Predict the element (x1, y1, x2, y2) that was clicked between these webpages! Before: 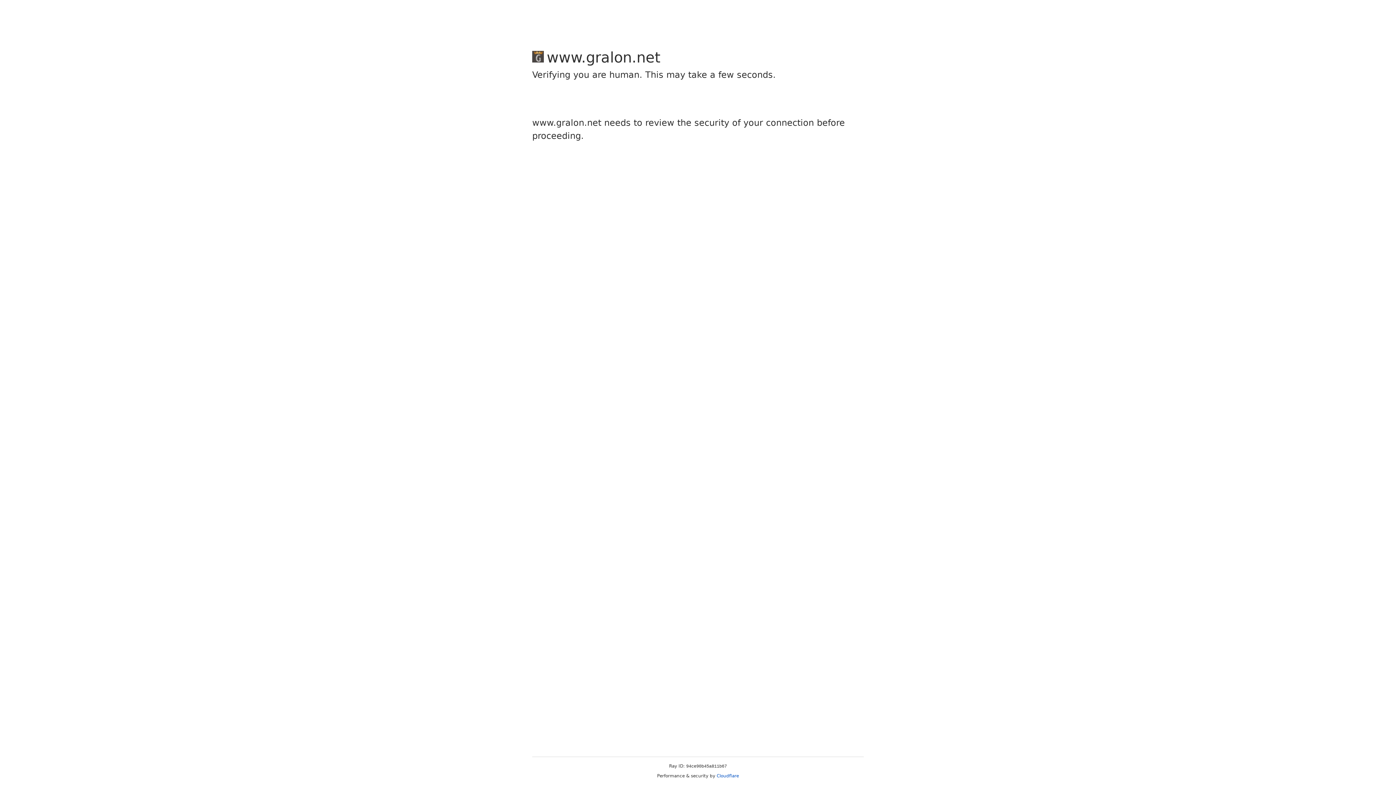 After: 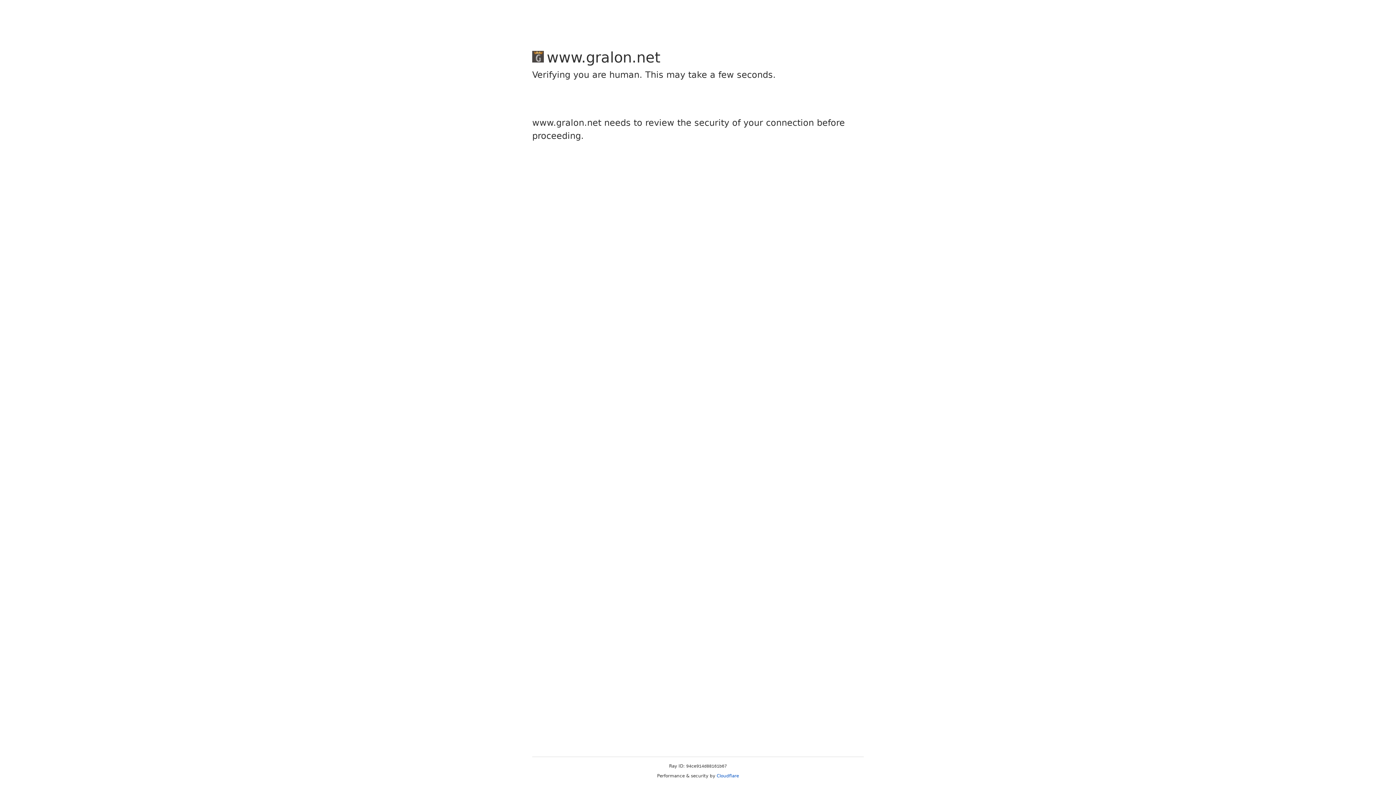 Action: label: Cloudflare bbox: (716, 773, 739, 778)